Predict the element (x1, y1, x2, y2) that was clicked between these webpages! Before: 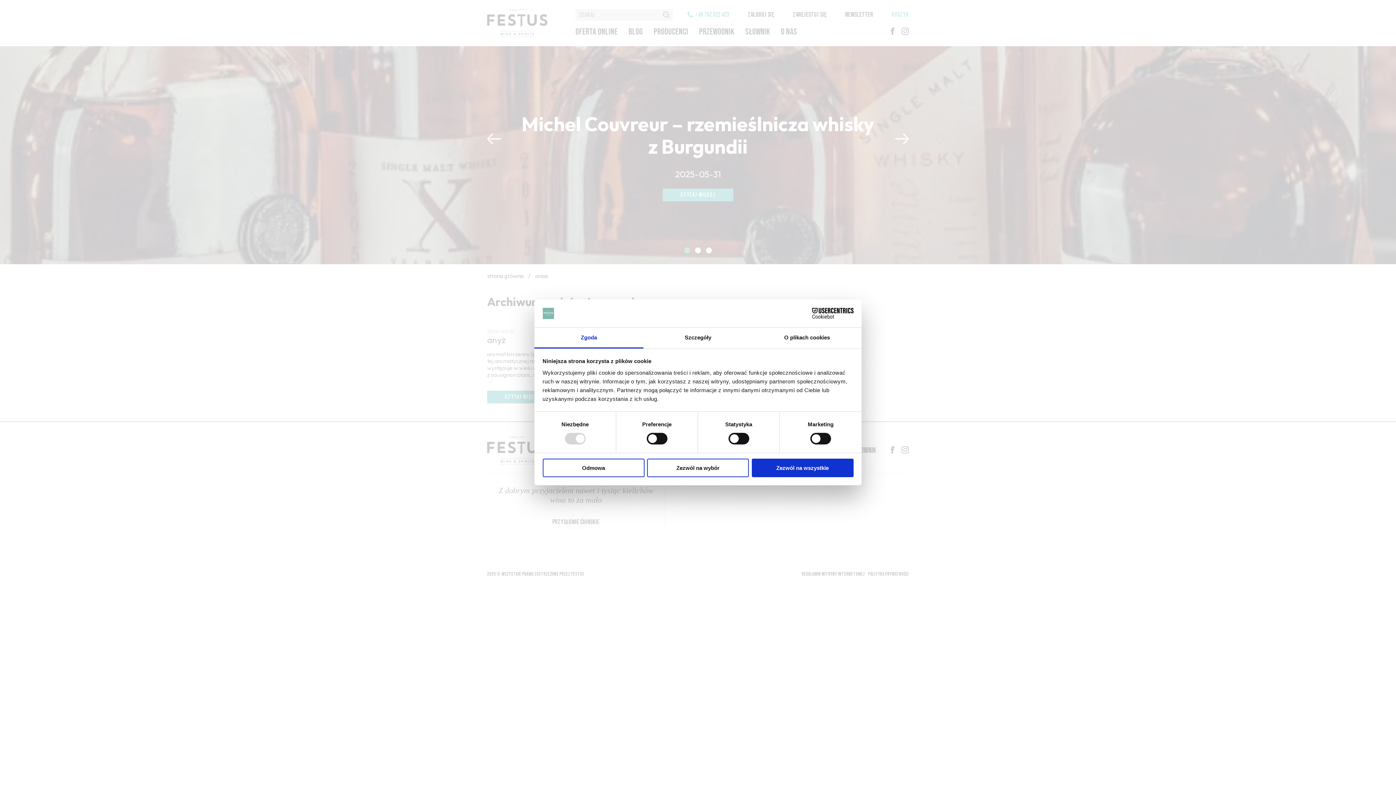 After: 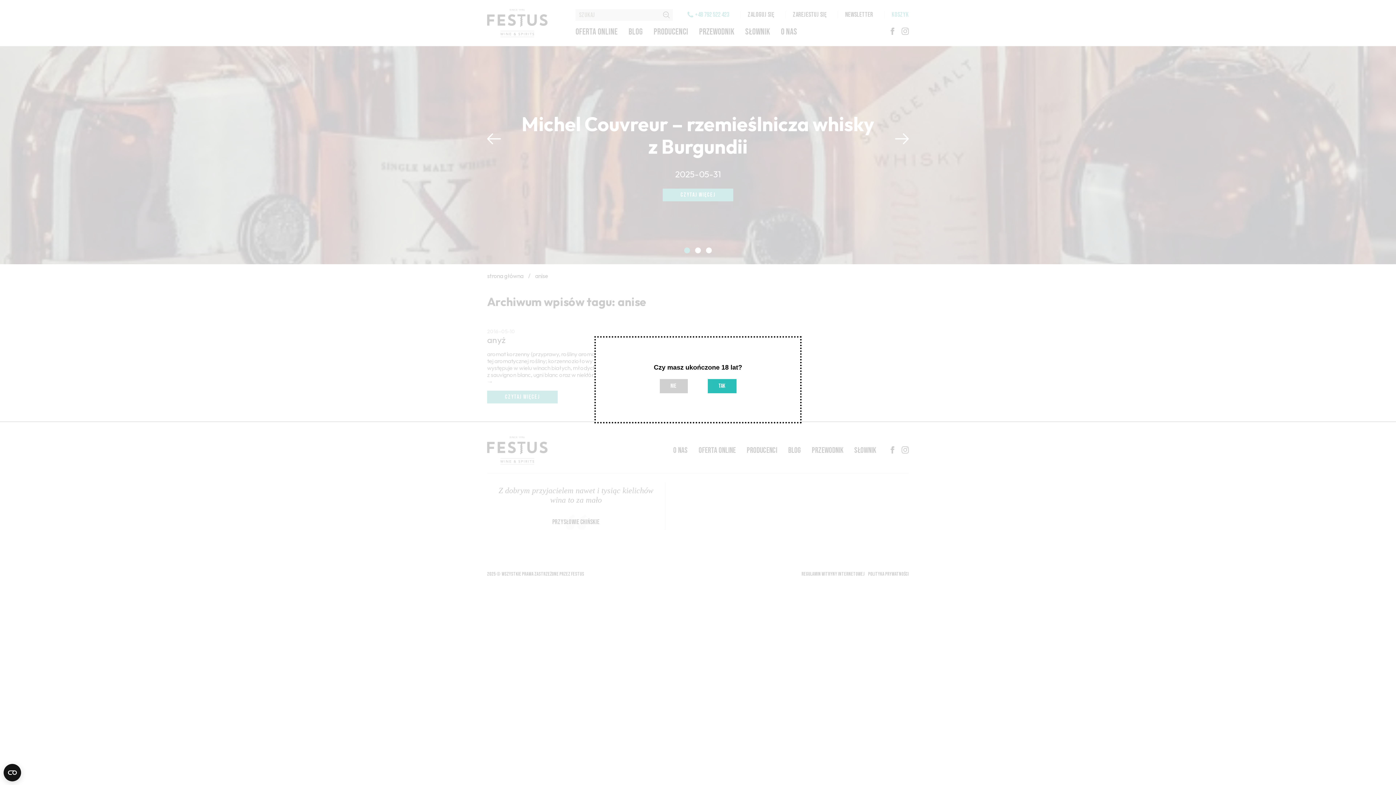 Action: bbox: (542, 458, 644, 477) label: Odmowa